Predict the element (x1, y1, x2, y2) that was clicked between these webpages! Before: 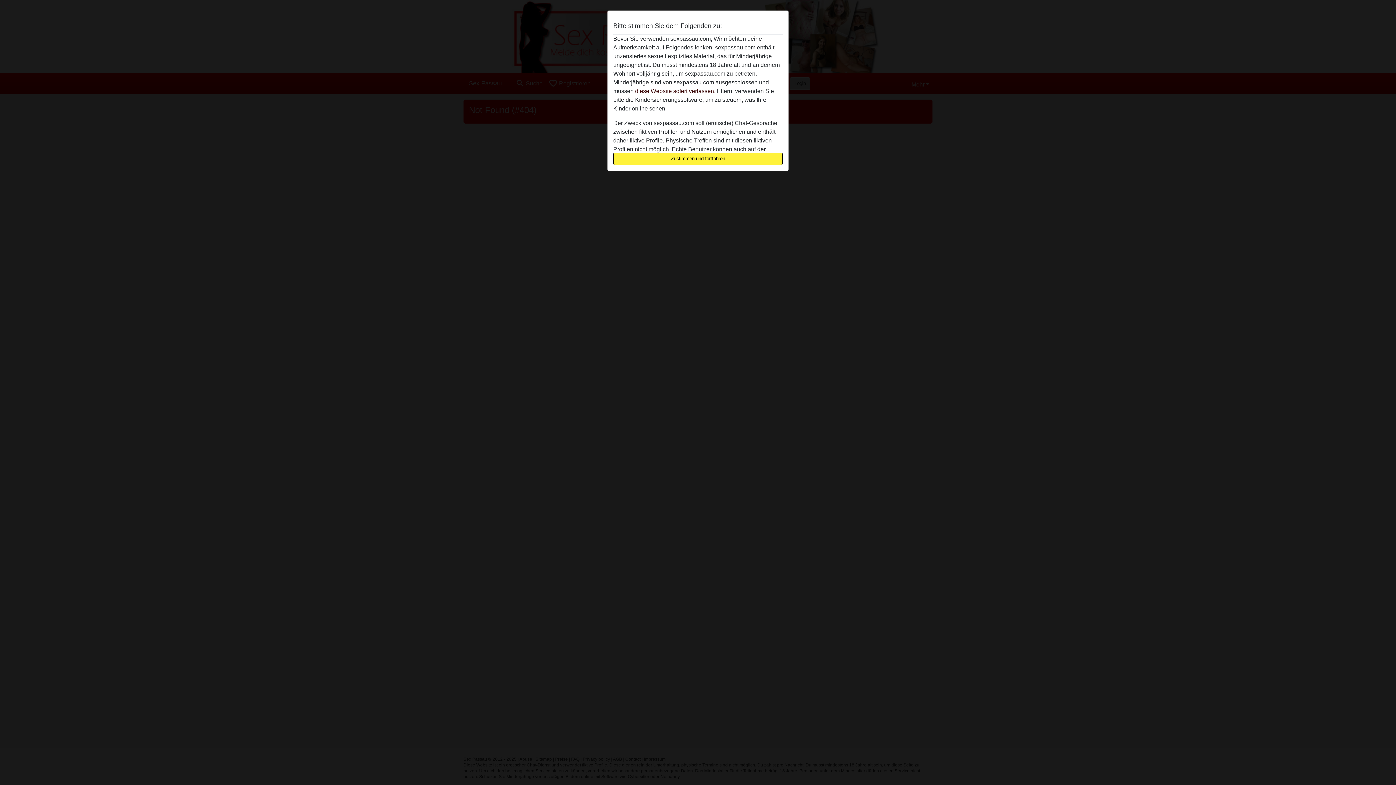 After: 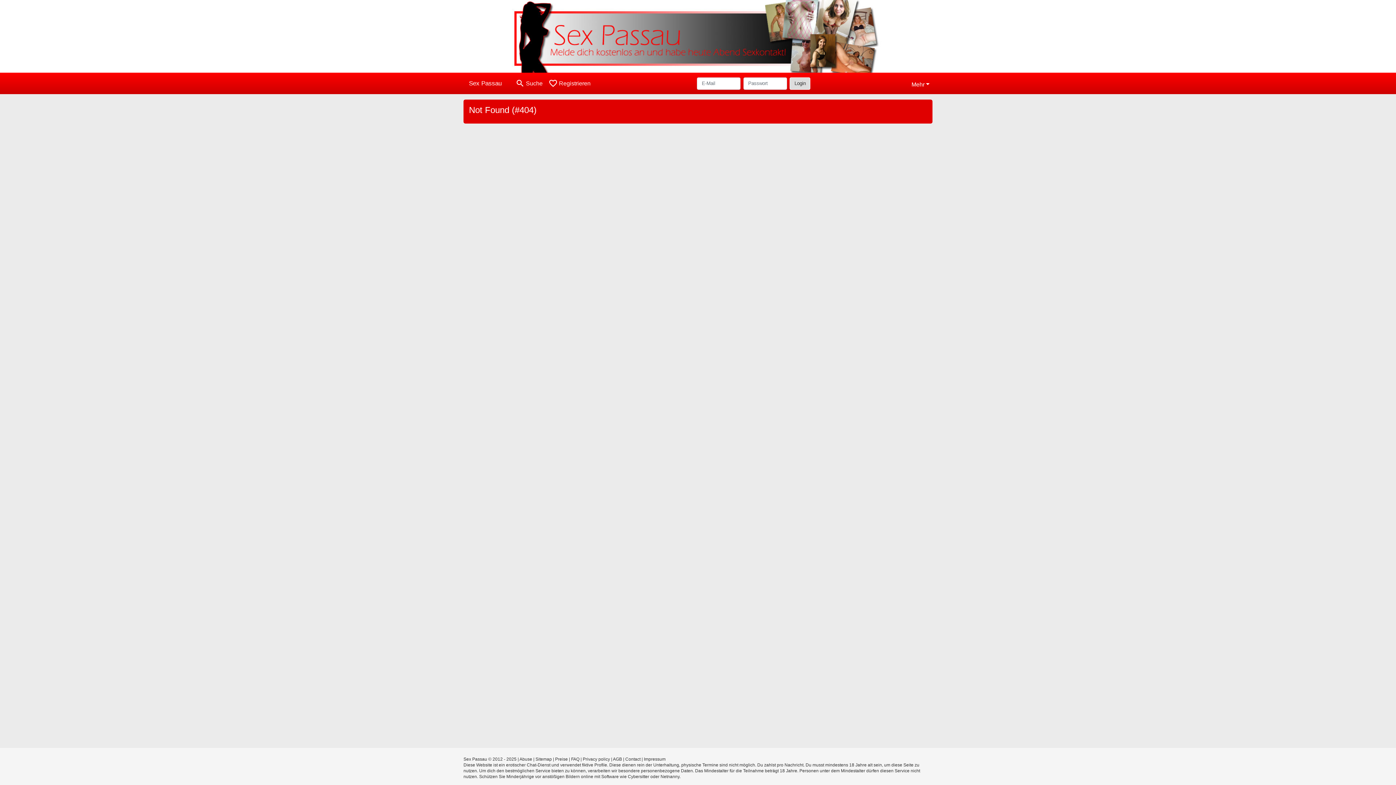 Action: bbox: (613, 152, 782, 165) label: Zustimmen und fortfahren